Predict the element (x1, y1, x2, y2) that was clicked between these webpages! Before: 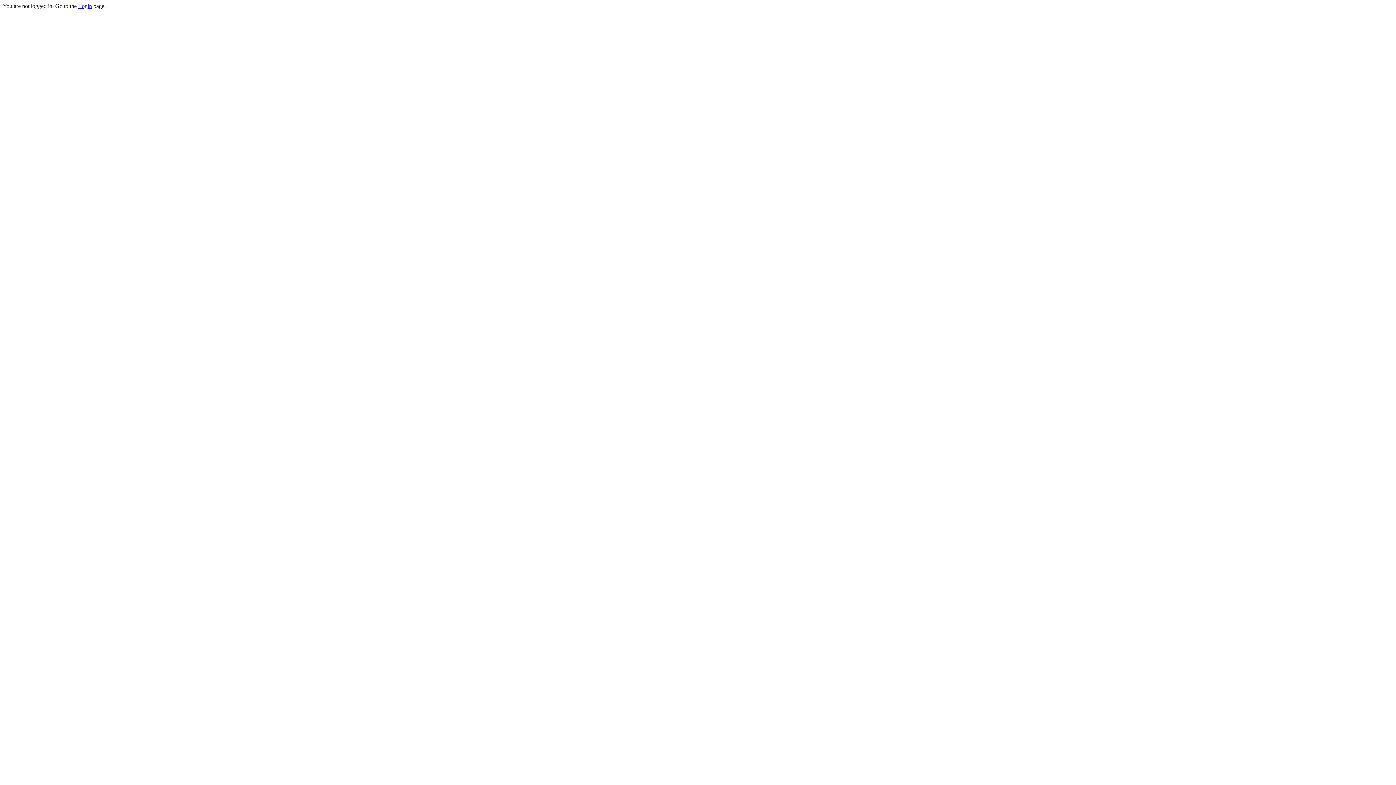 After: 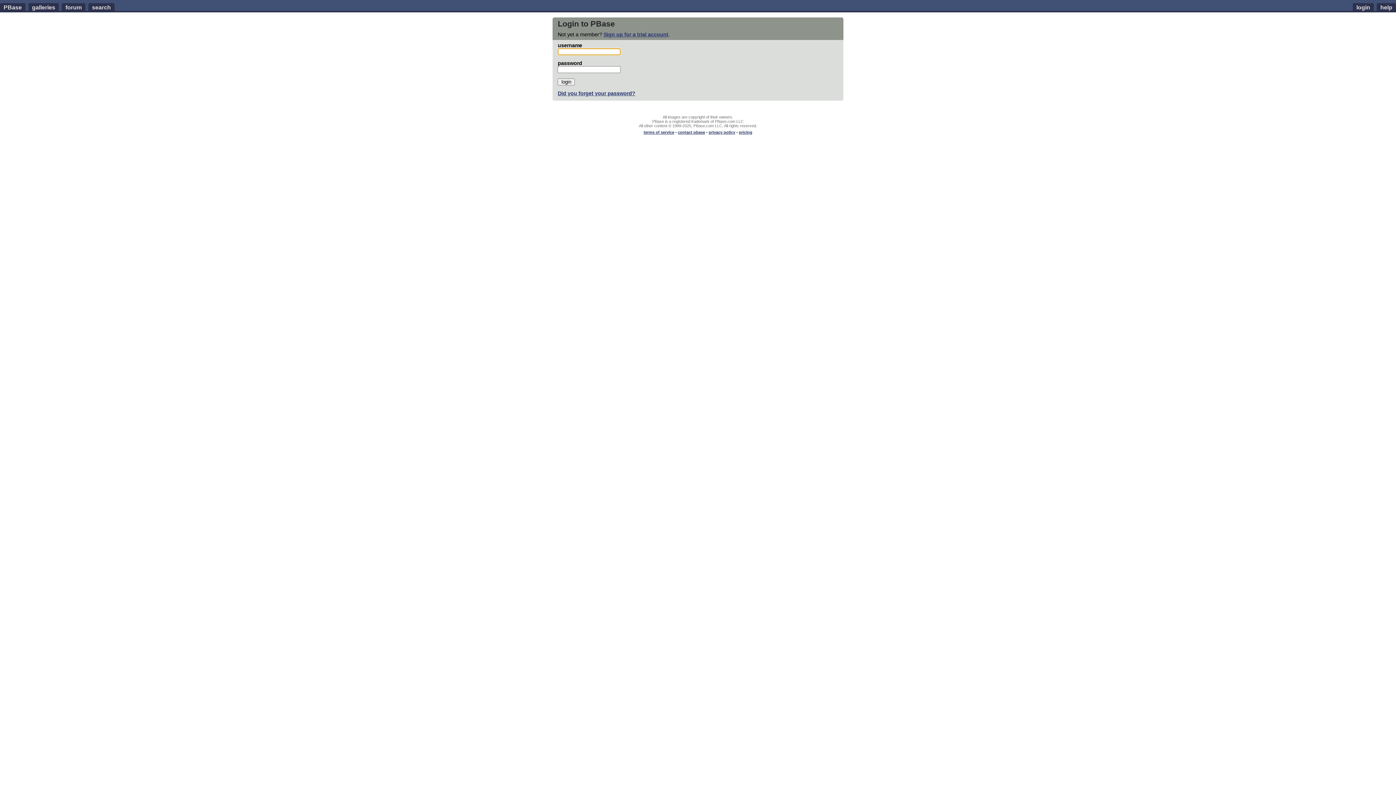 Action: label: Login bbox: (78, 2, 92, 9)